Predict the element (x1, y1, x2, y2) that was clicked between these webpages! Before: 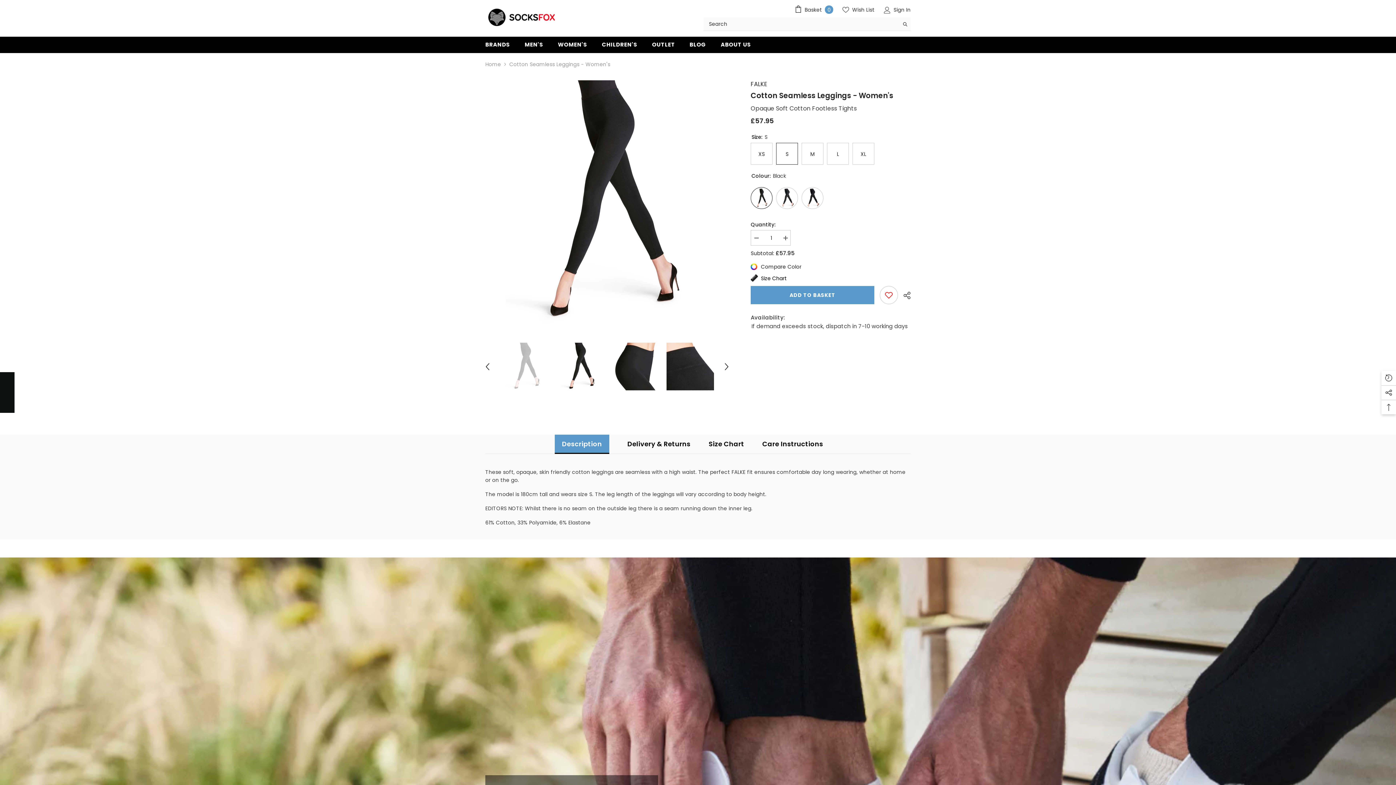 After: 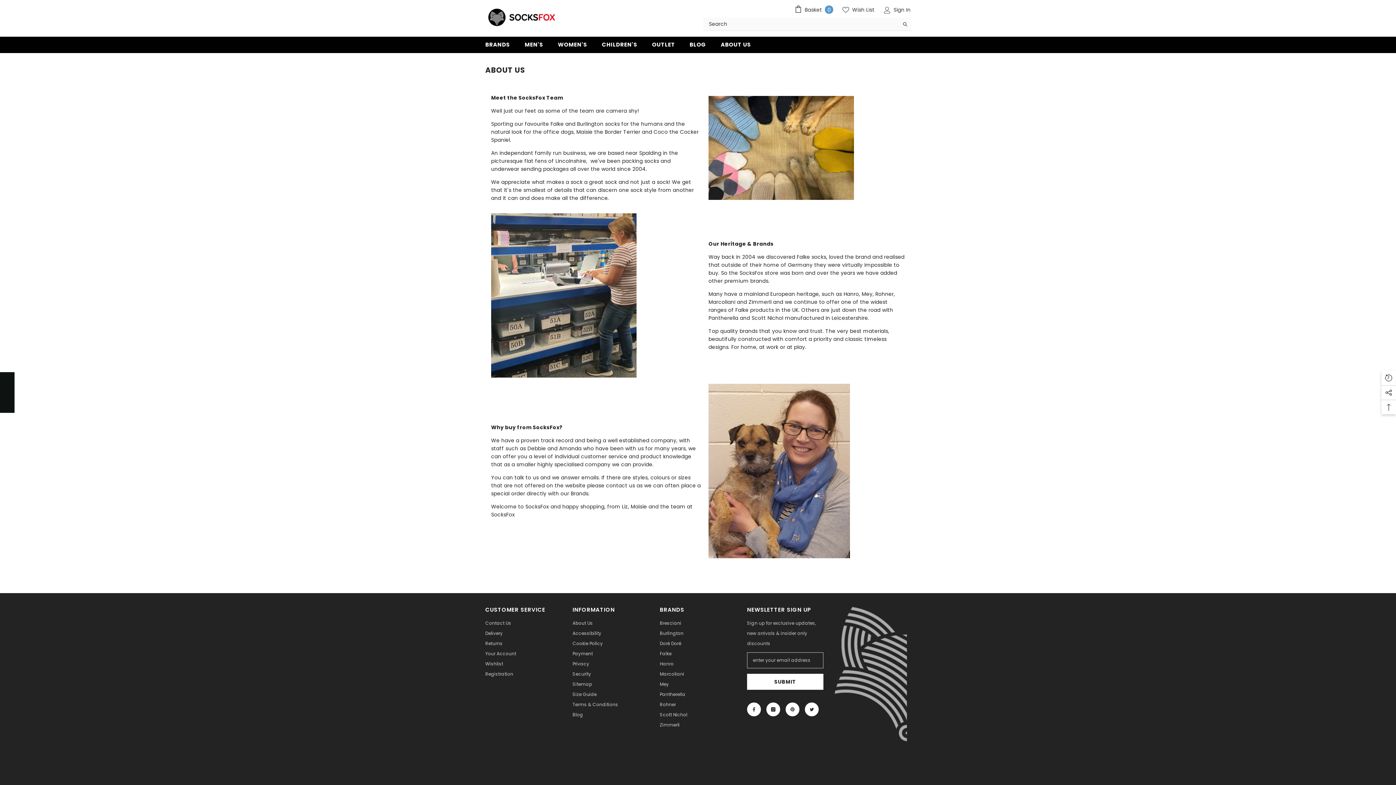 Action: label: ABOUT US bbox: (713, 36, 758, 53)